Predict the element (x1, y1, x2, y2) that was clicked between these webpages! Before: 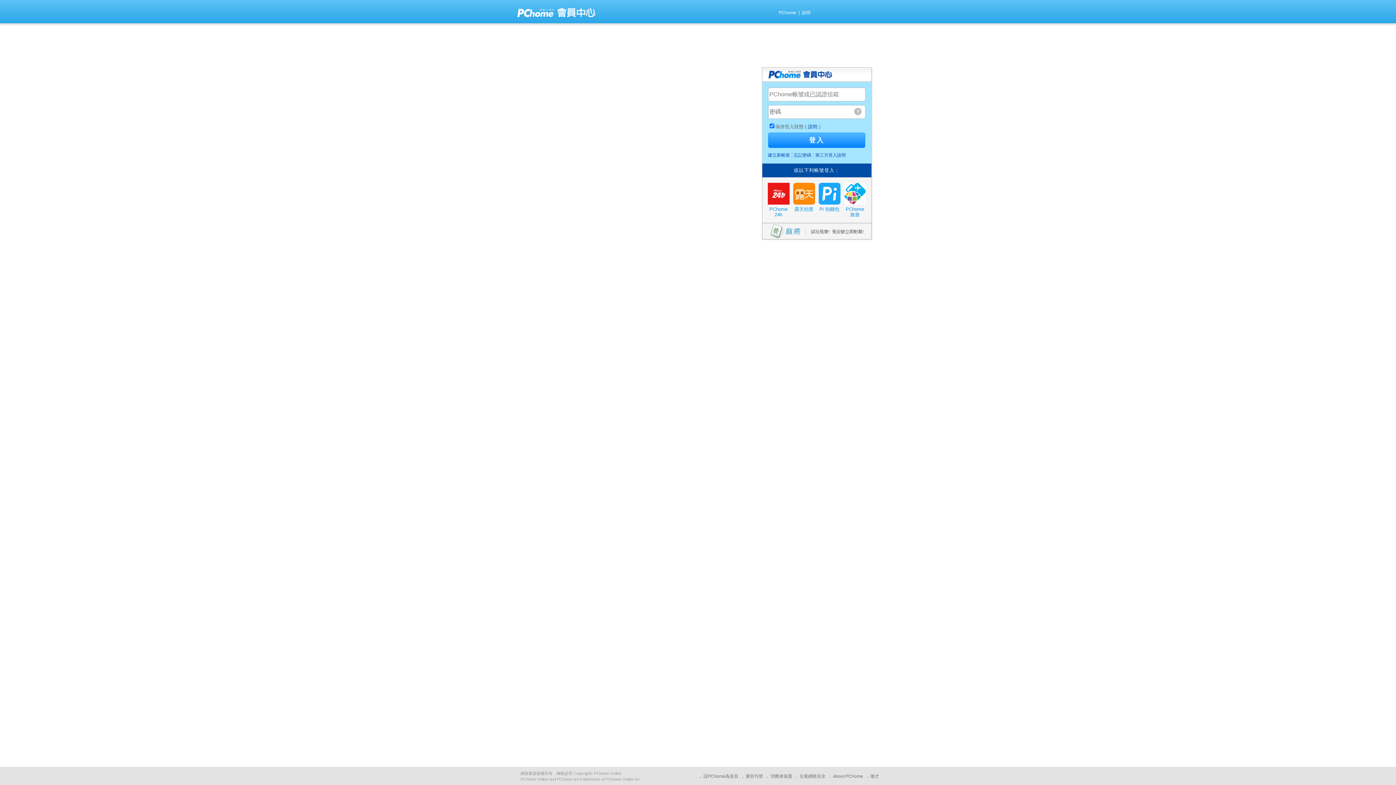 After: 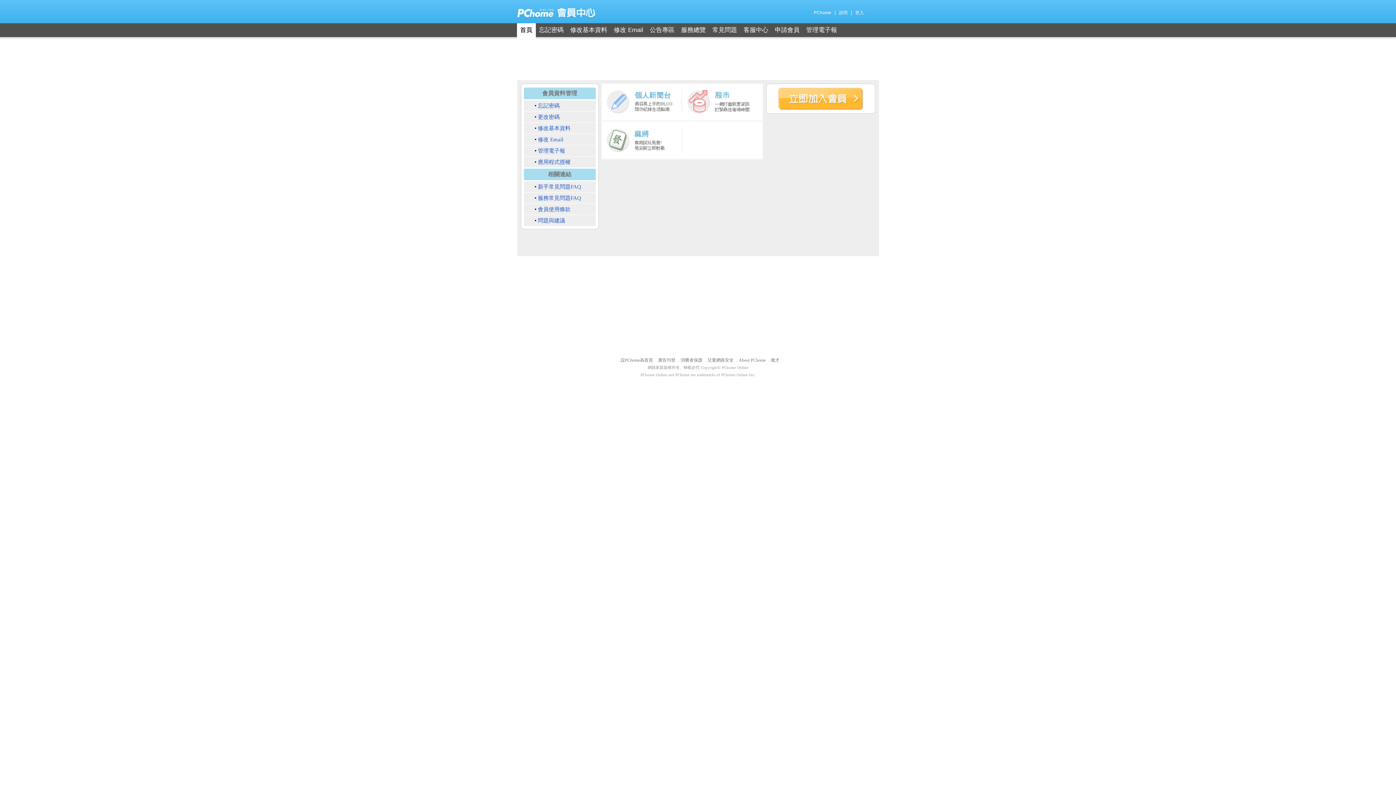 Action: bbox: (762, 76, 832, 82)